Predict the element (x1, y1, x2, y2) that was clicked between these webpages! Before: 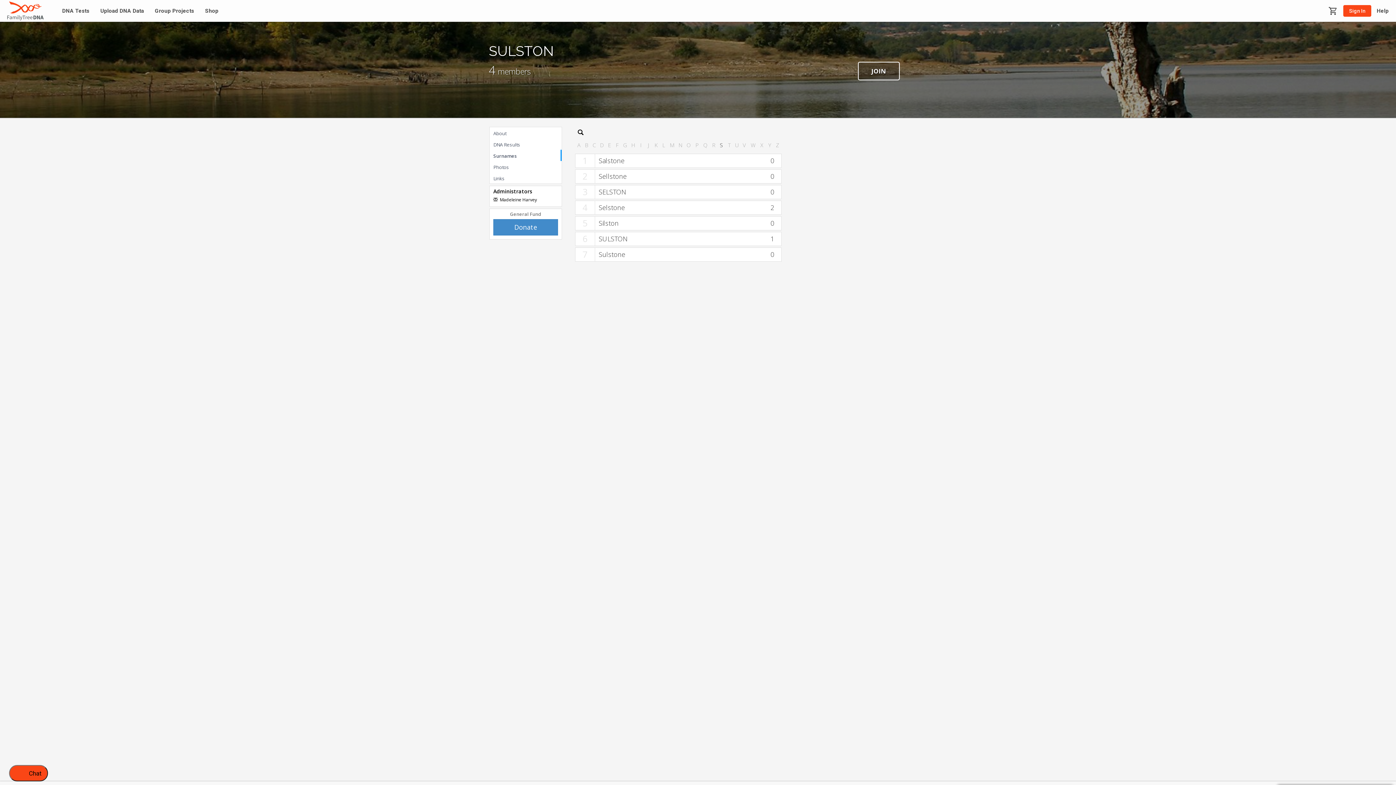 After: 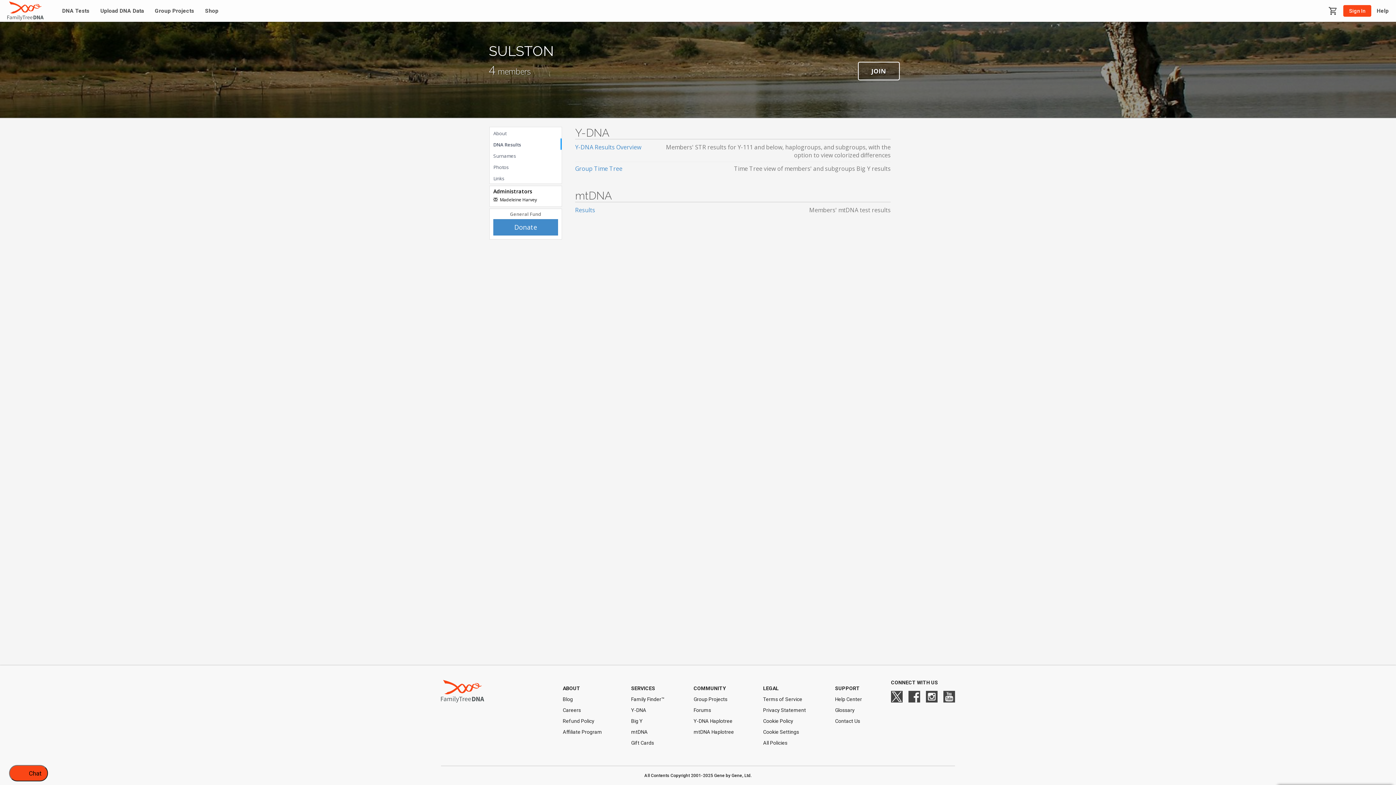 Action: bbox: (493, 141, 520, 148) label: DNA Results